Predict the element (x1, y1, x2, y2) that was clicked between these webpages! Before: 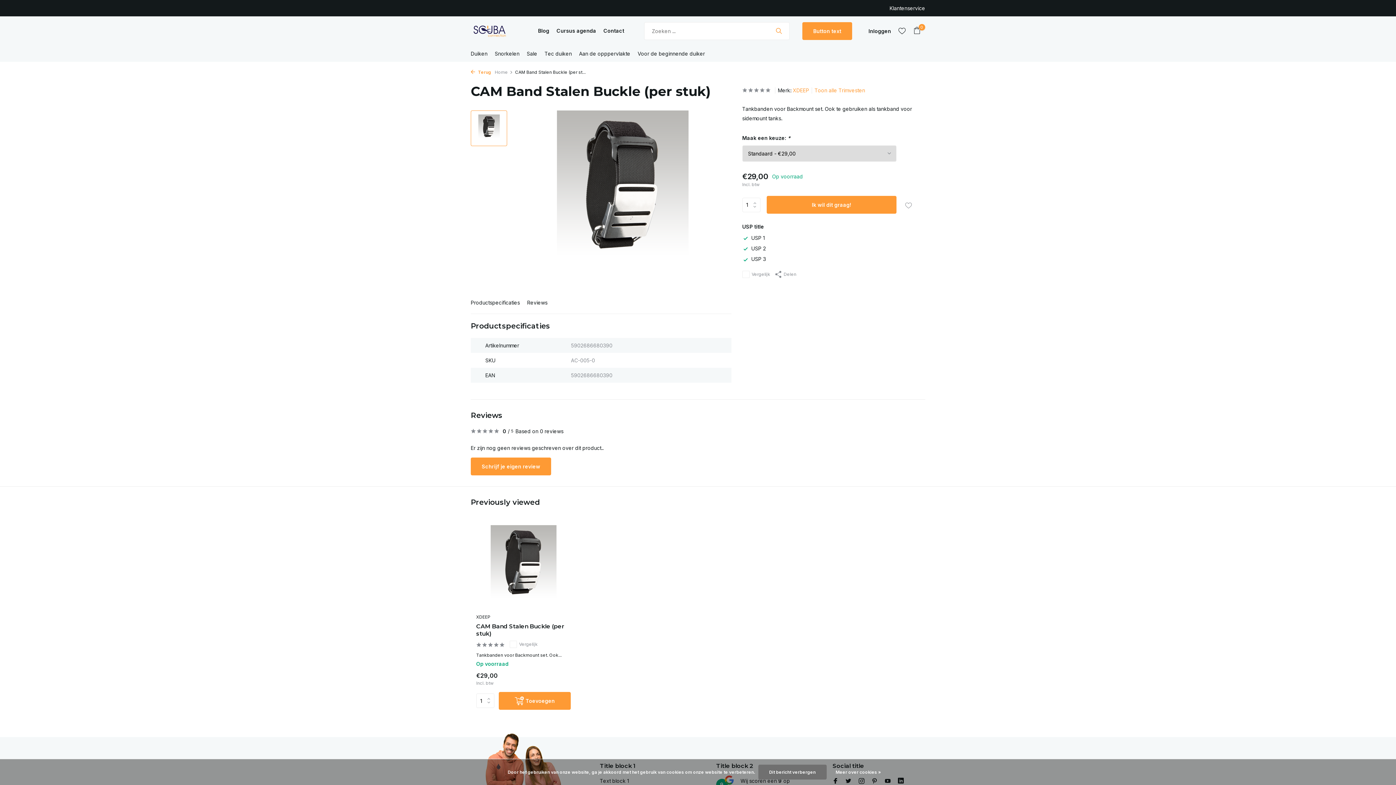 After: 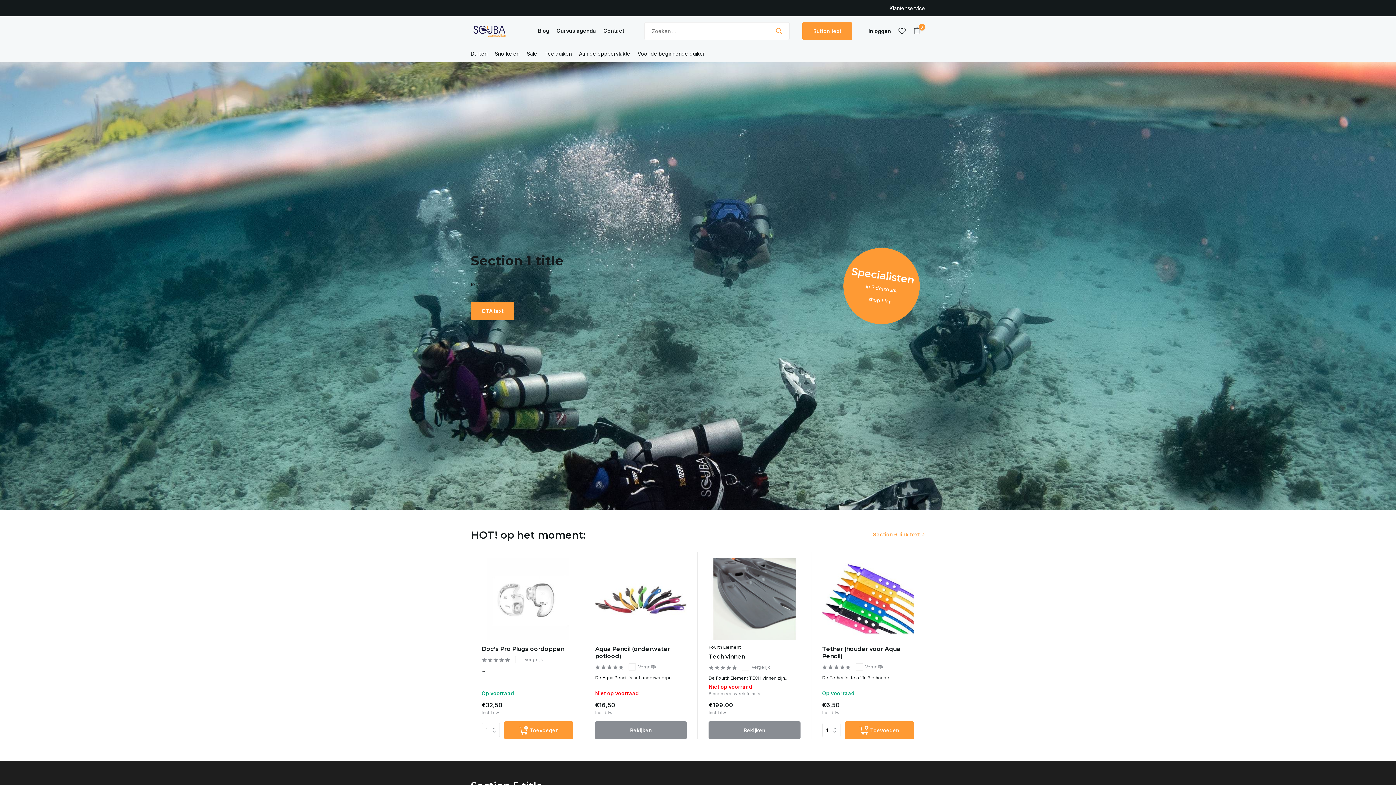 Action: bbox: (773, 27, 784, 34)